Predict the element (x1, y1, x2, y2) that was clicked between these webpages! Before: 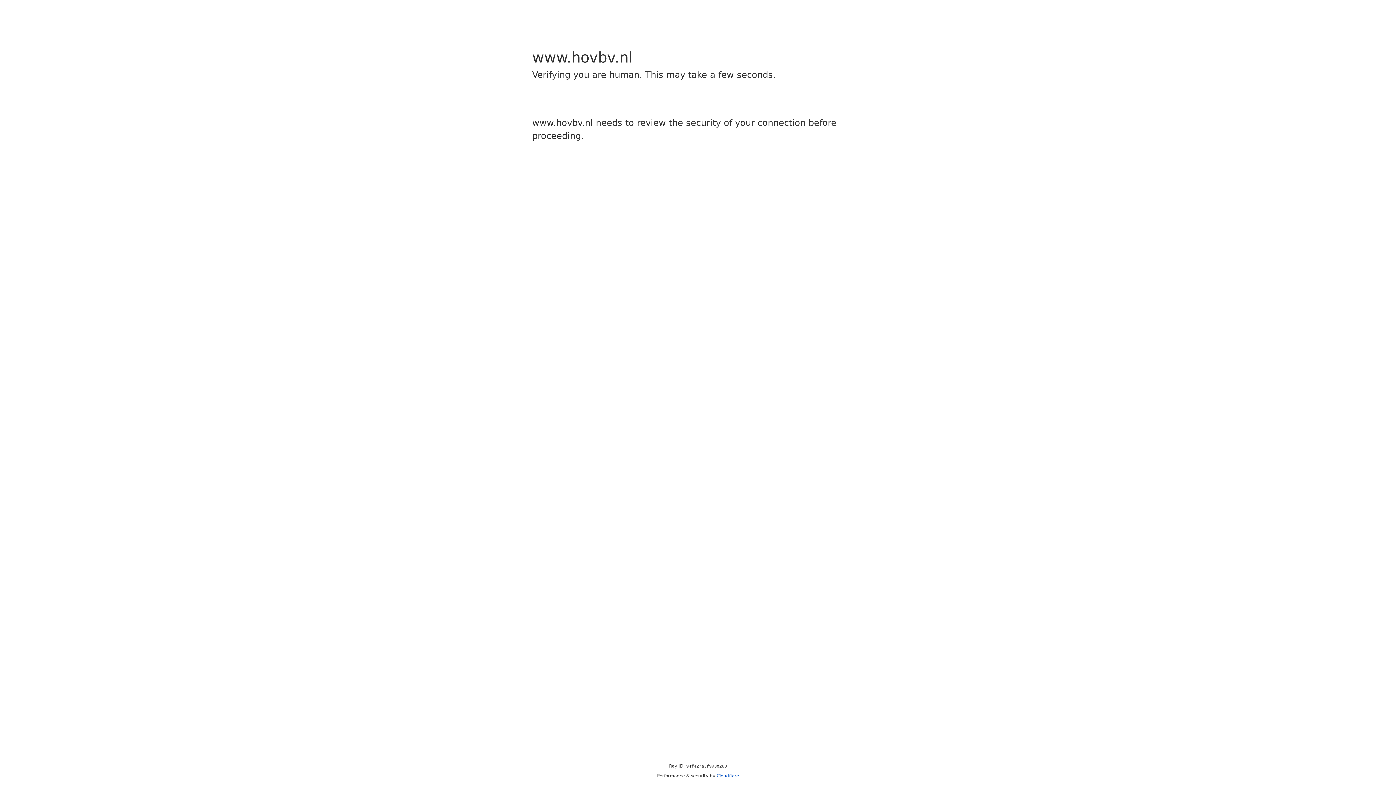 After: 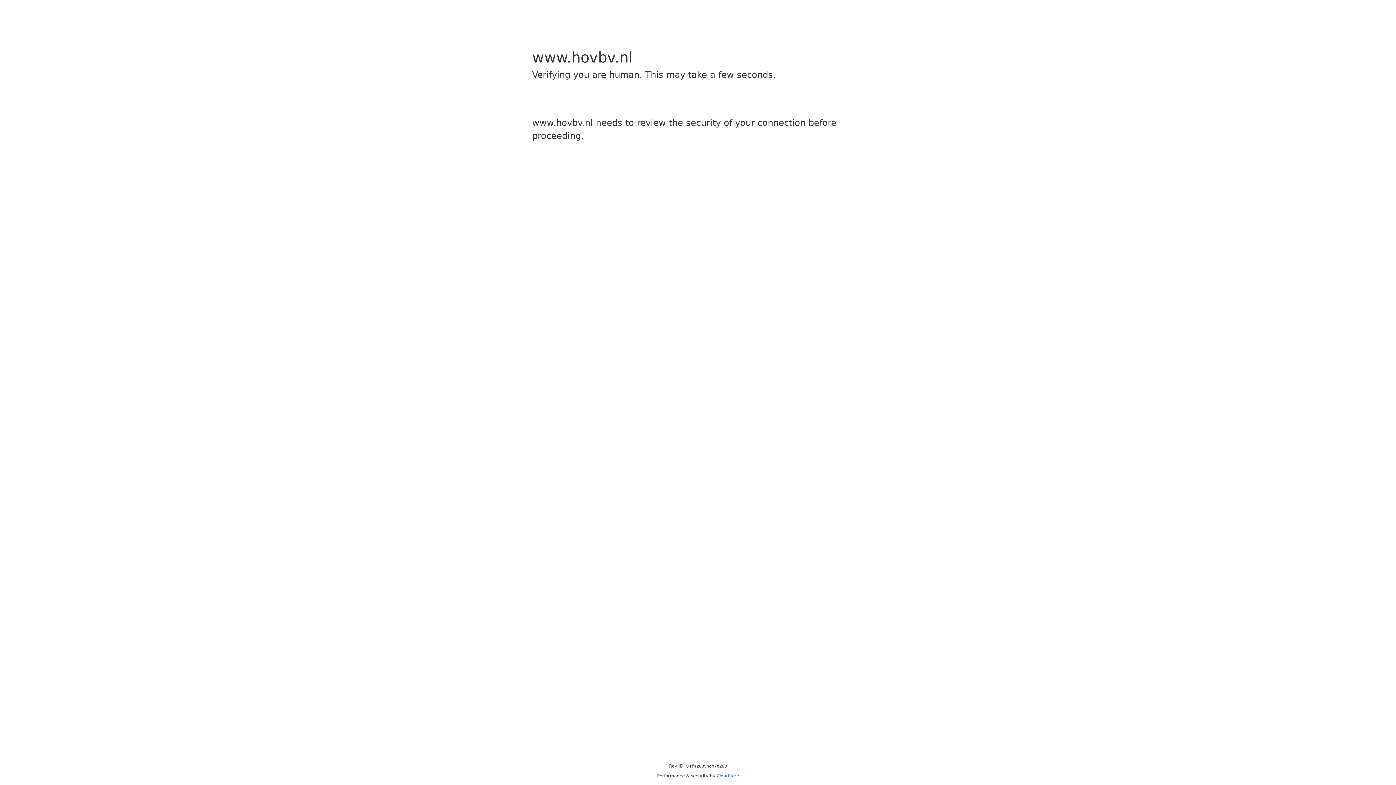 Action: label: Cloudflare bbox: (716, 773, 739, 778)